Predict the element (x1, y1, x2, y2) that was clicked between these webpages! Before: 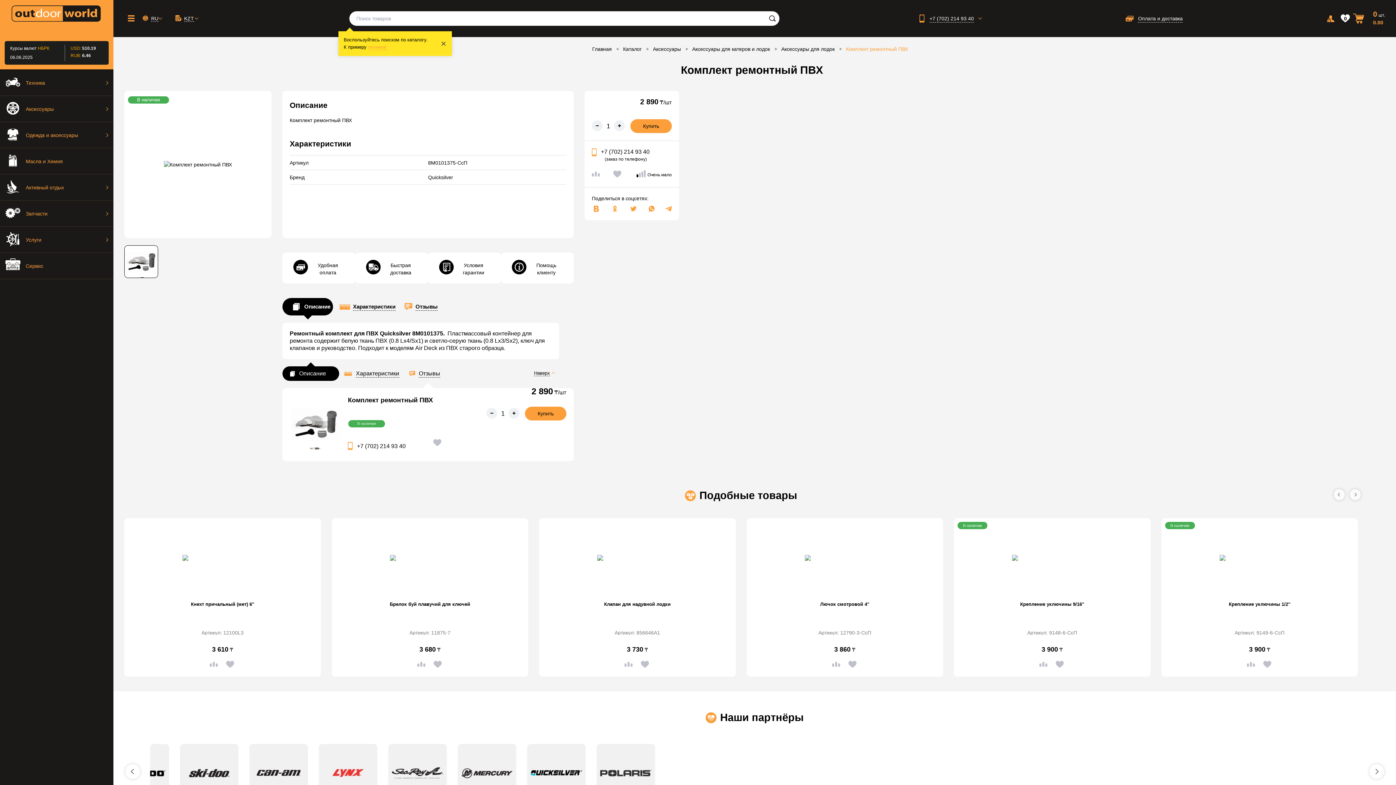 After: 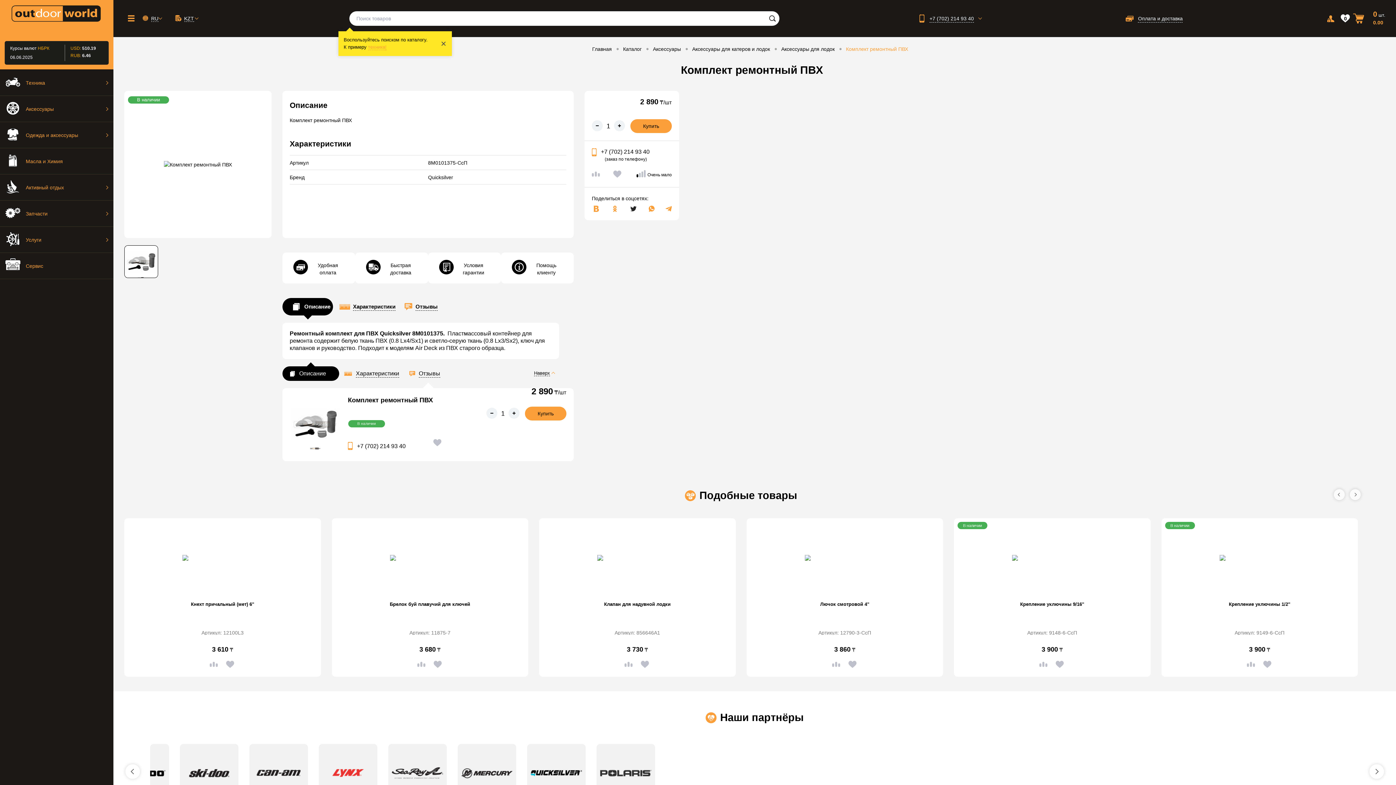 Action: bbox: (628, 205, 636, 213) label:  